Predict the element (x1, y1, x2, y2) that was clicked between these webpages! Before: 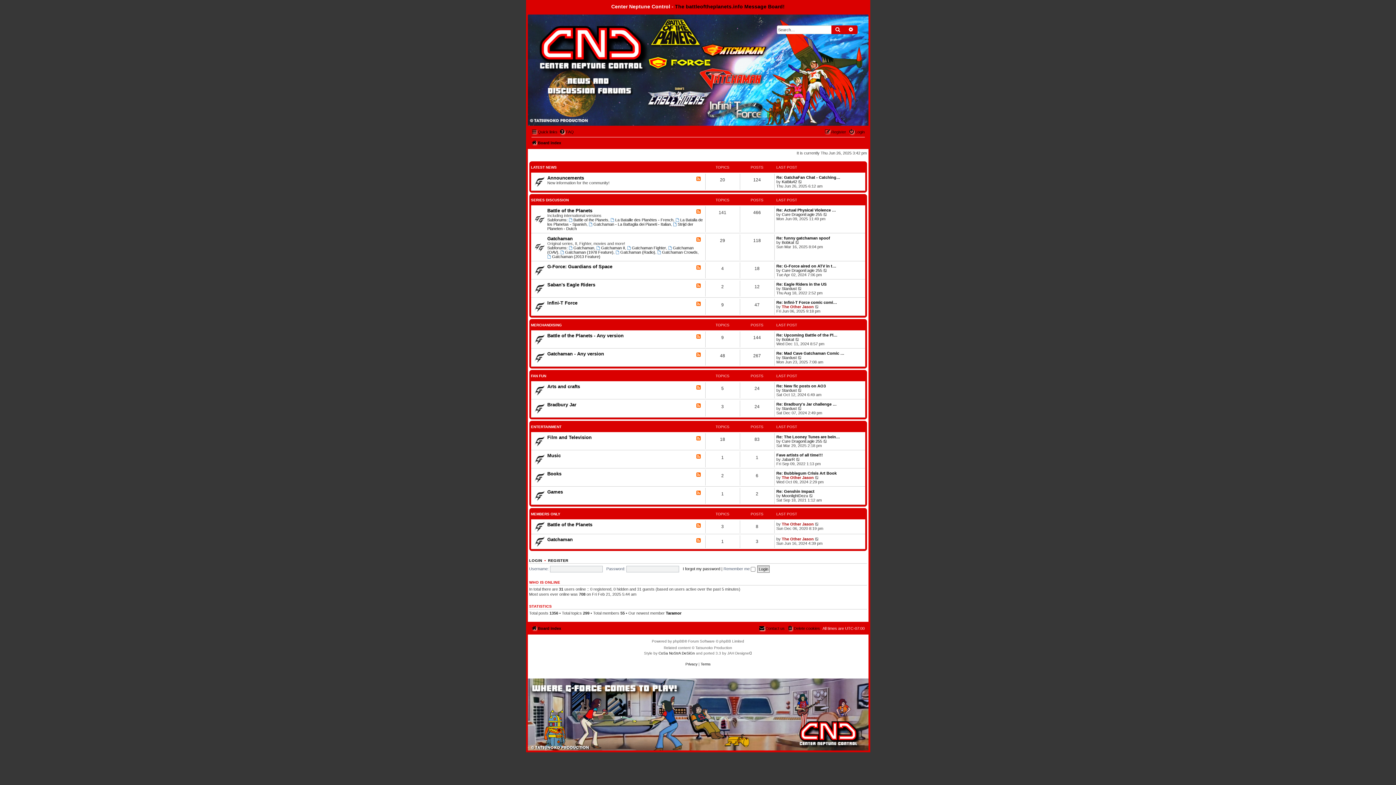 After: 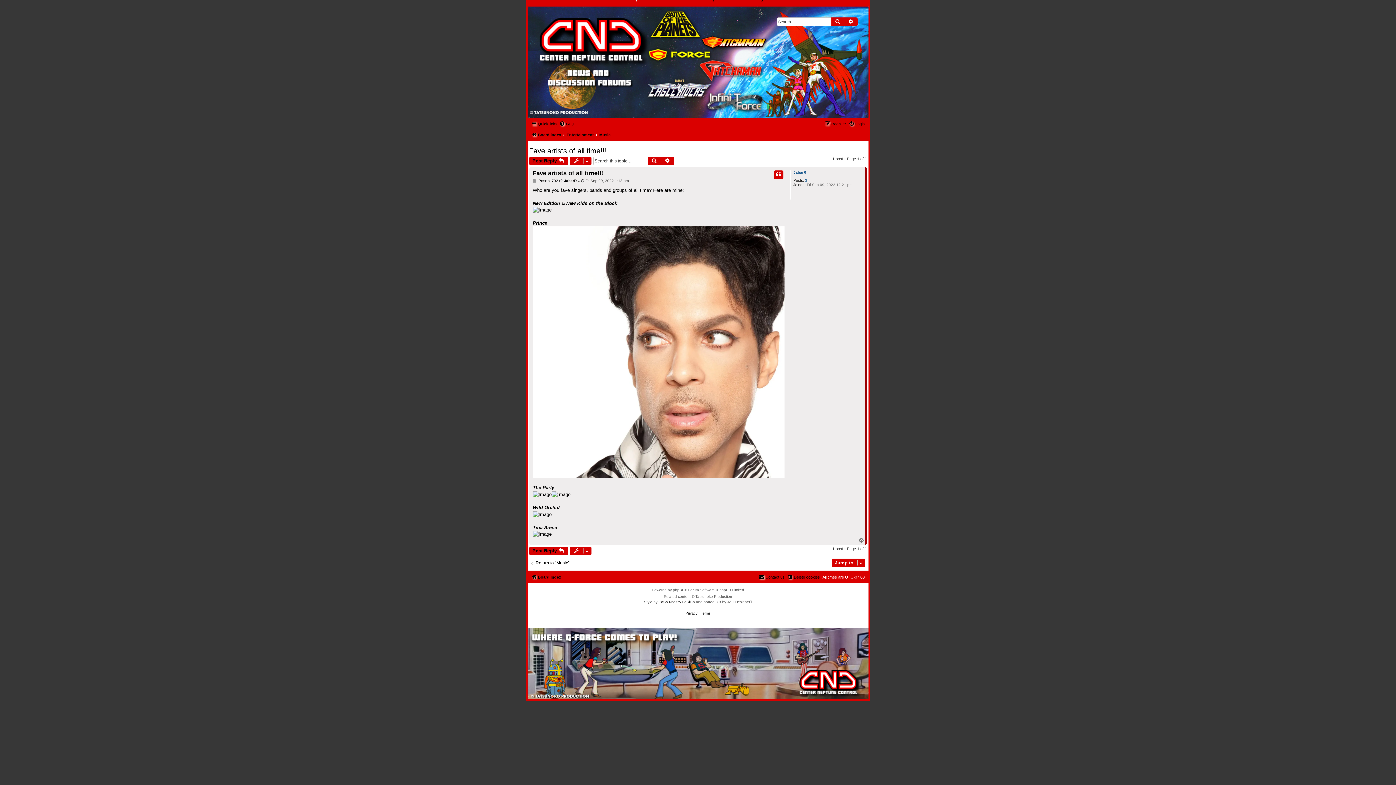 Action: label: Fave artists of all time!!! bbox: (776, 453, 823, 457)